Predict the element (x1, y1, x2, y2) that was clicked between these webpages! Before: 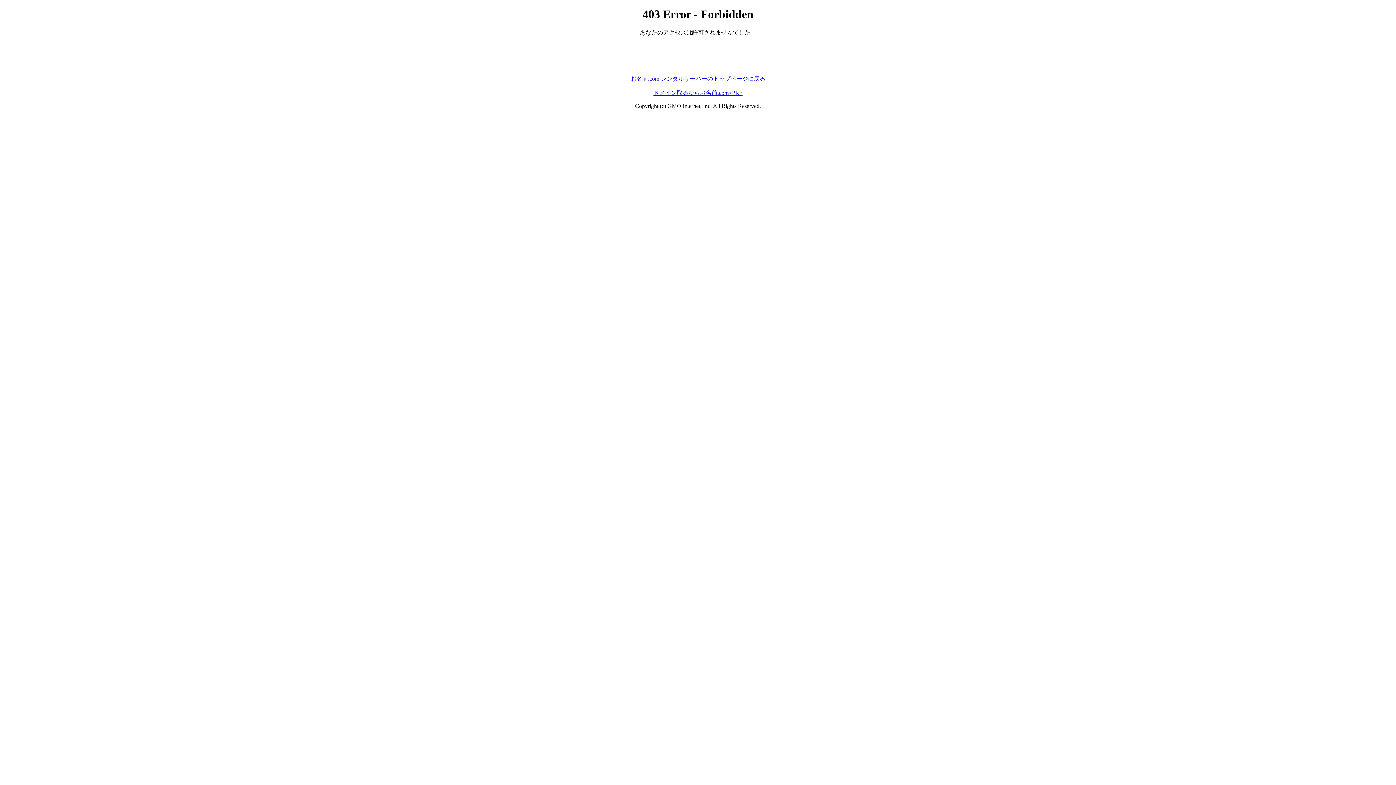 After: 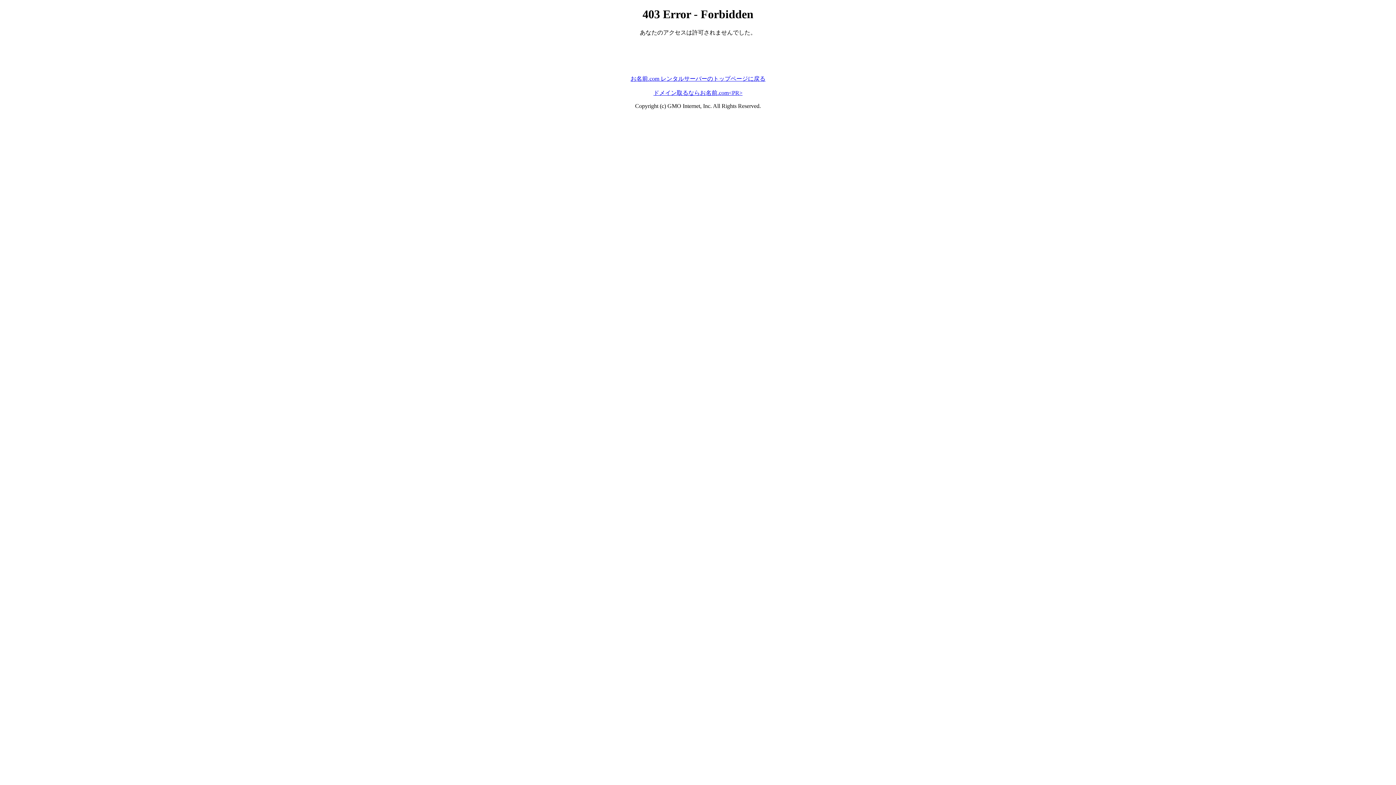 Action: label: お名前.com レンタルサーバーのトップページに戻る bbox: (630, 75, 765, 81)